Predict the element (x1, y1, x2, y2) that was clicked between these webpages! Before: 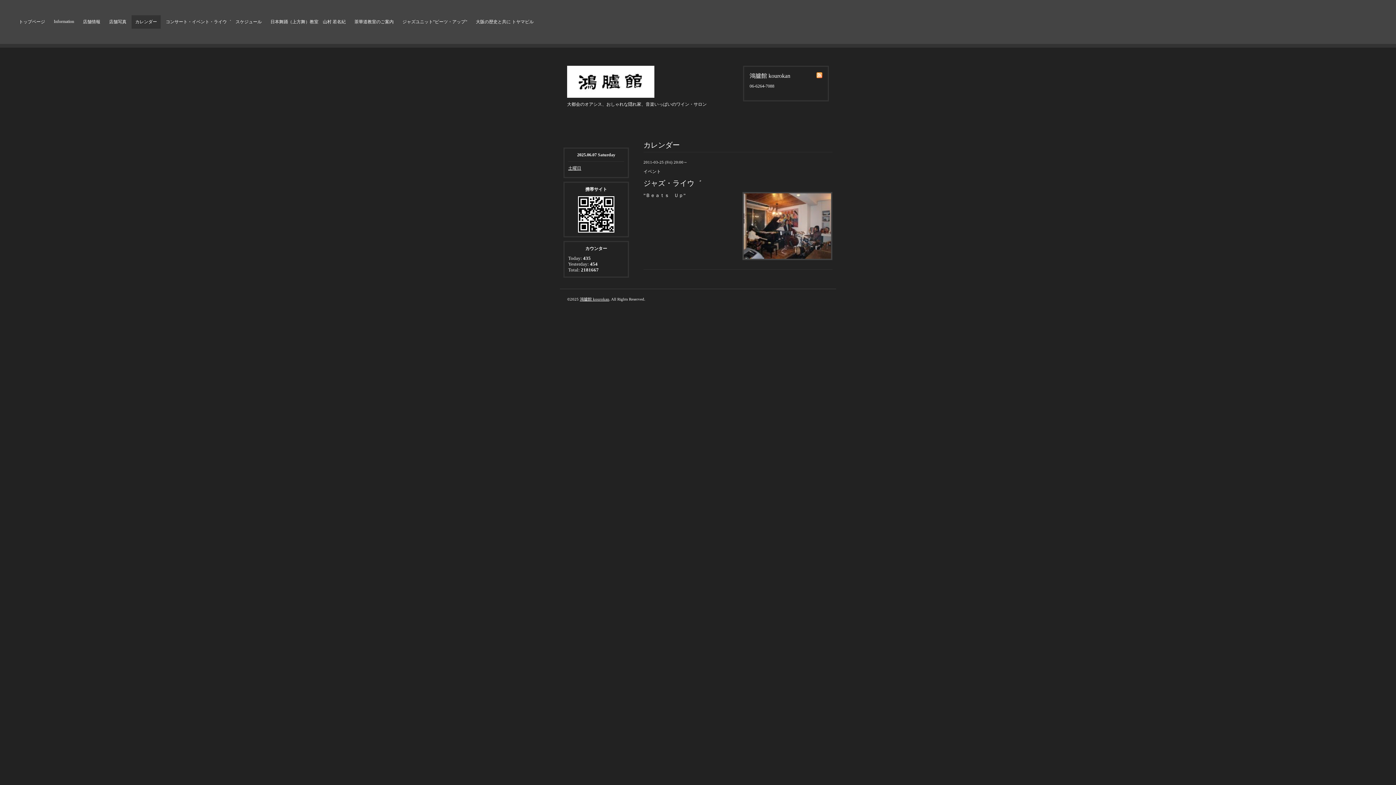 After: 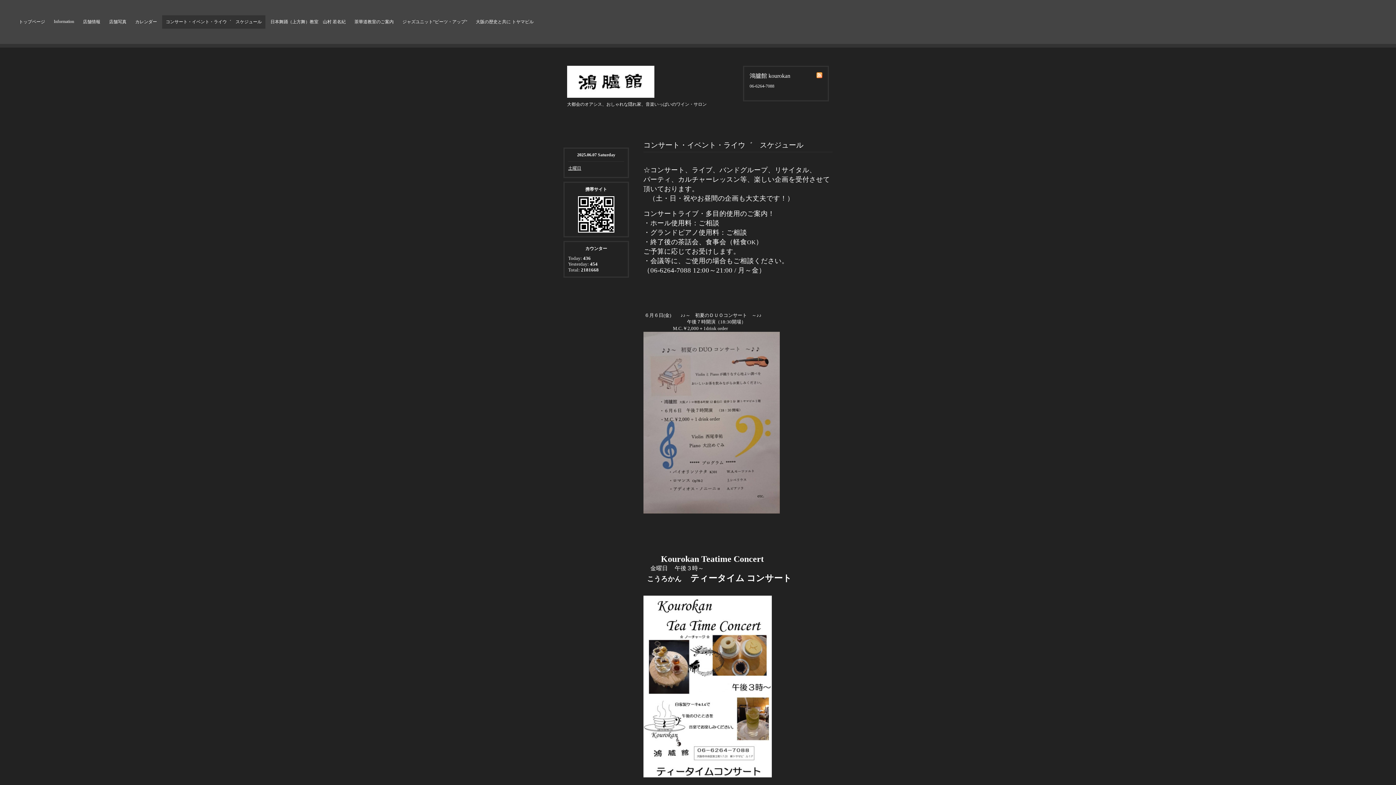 Action: bbox: (162, 15, 265, 28) label: コンサート・イベント・ライウ゛　スケジュール